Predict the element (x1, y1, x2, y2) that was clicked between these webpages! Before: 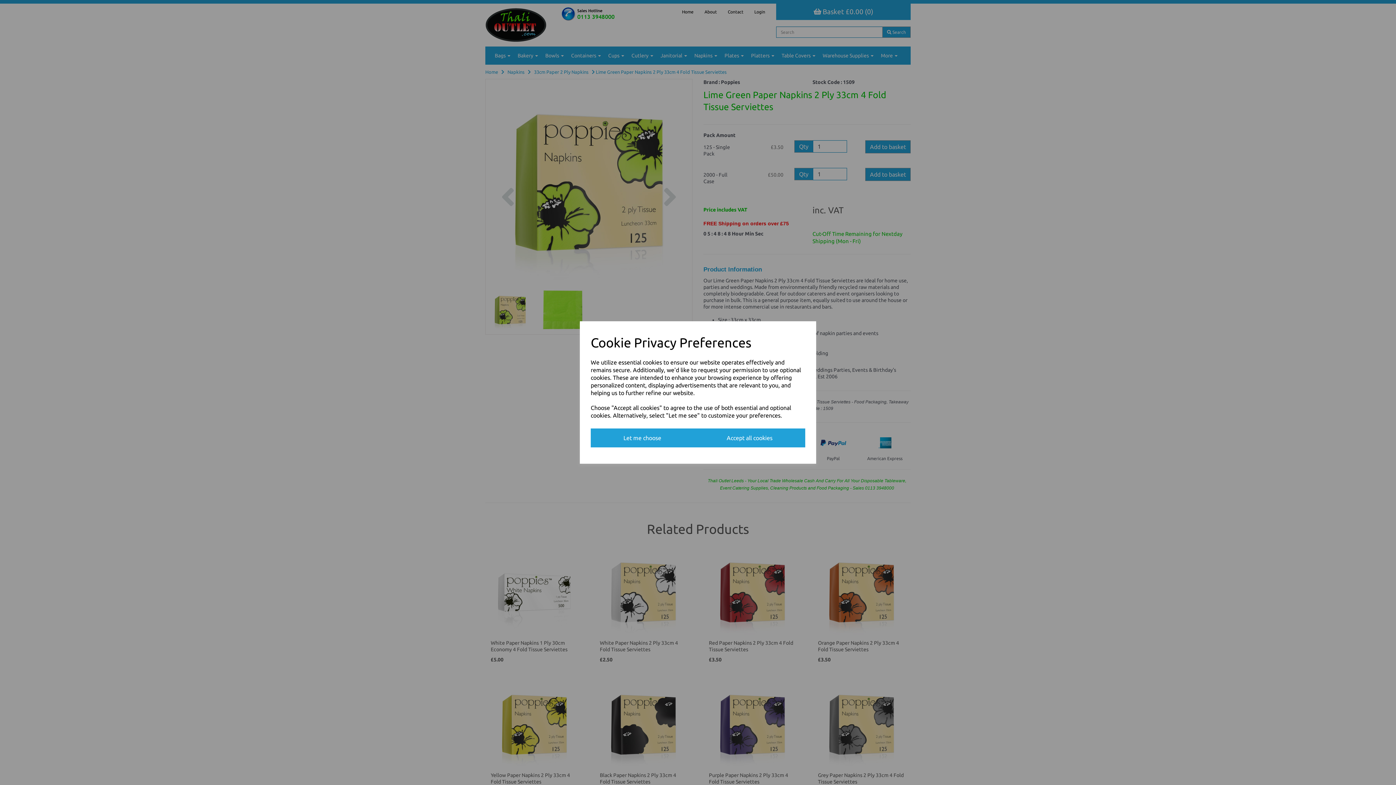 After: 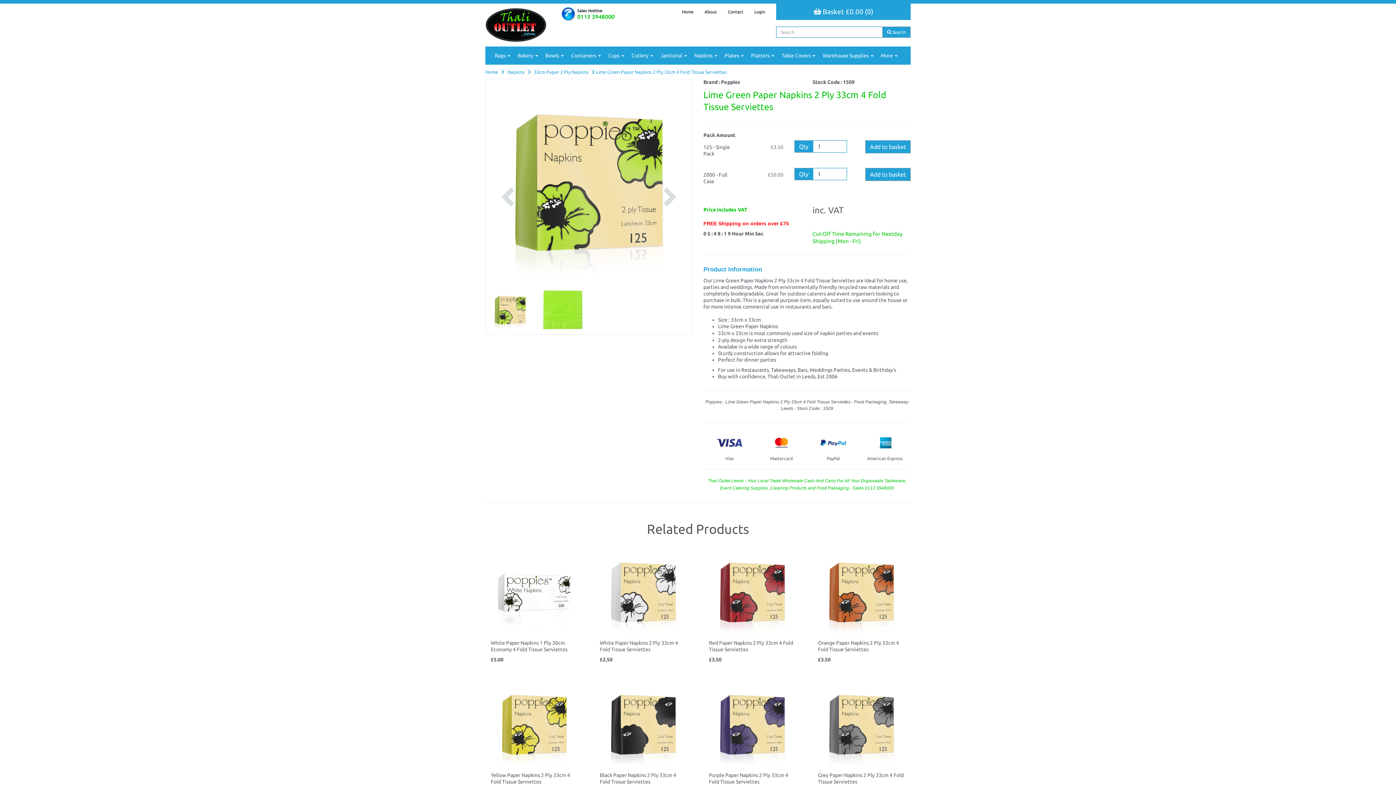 Action: bbox: (694, 428, 805, 447) label: Accept all cookies